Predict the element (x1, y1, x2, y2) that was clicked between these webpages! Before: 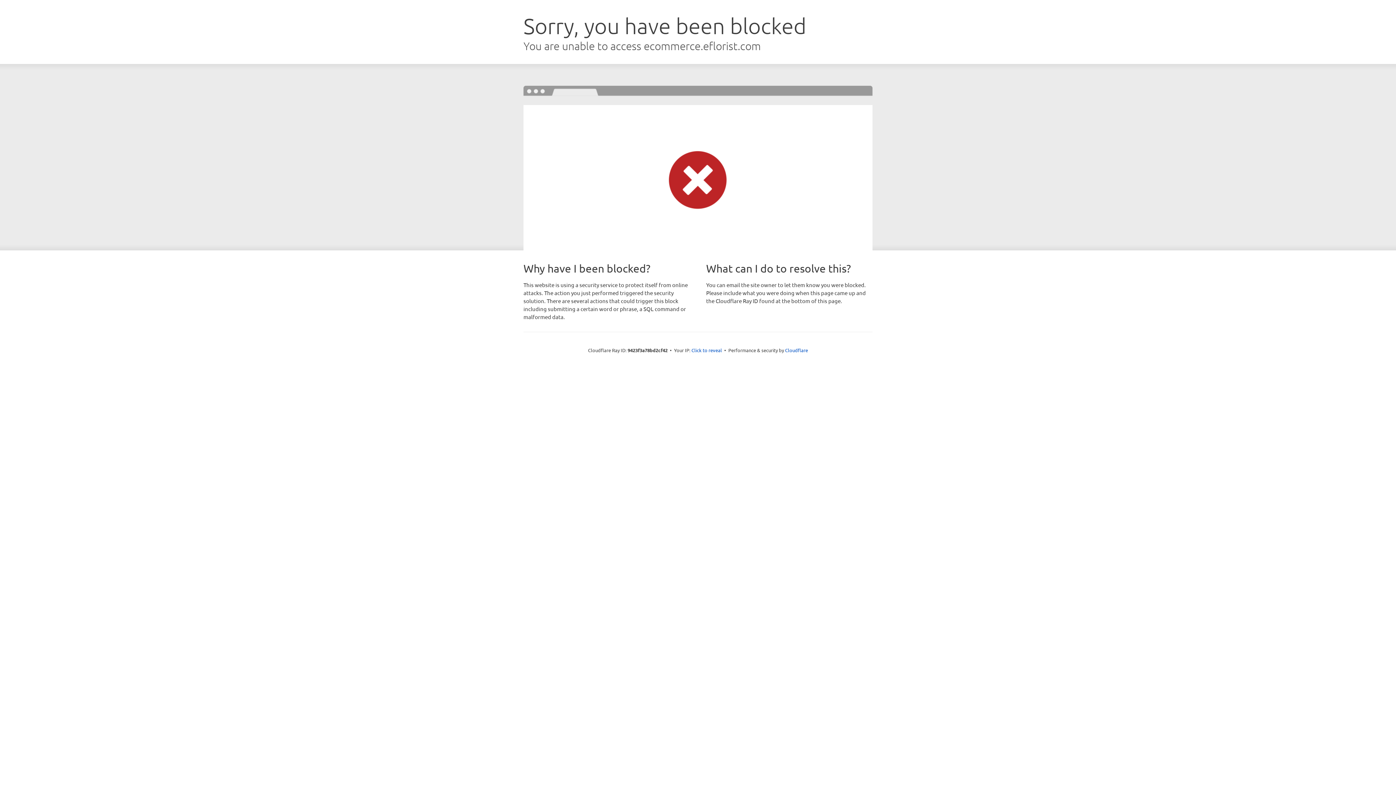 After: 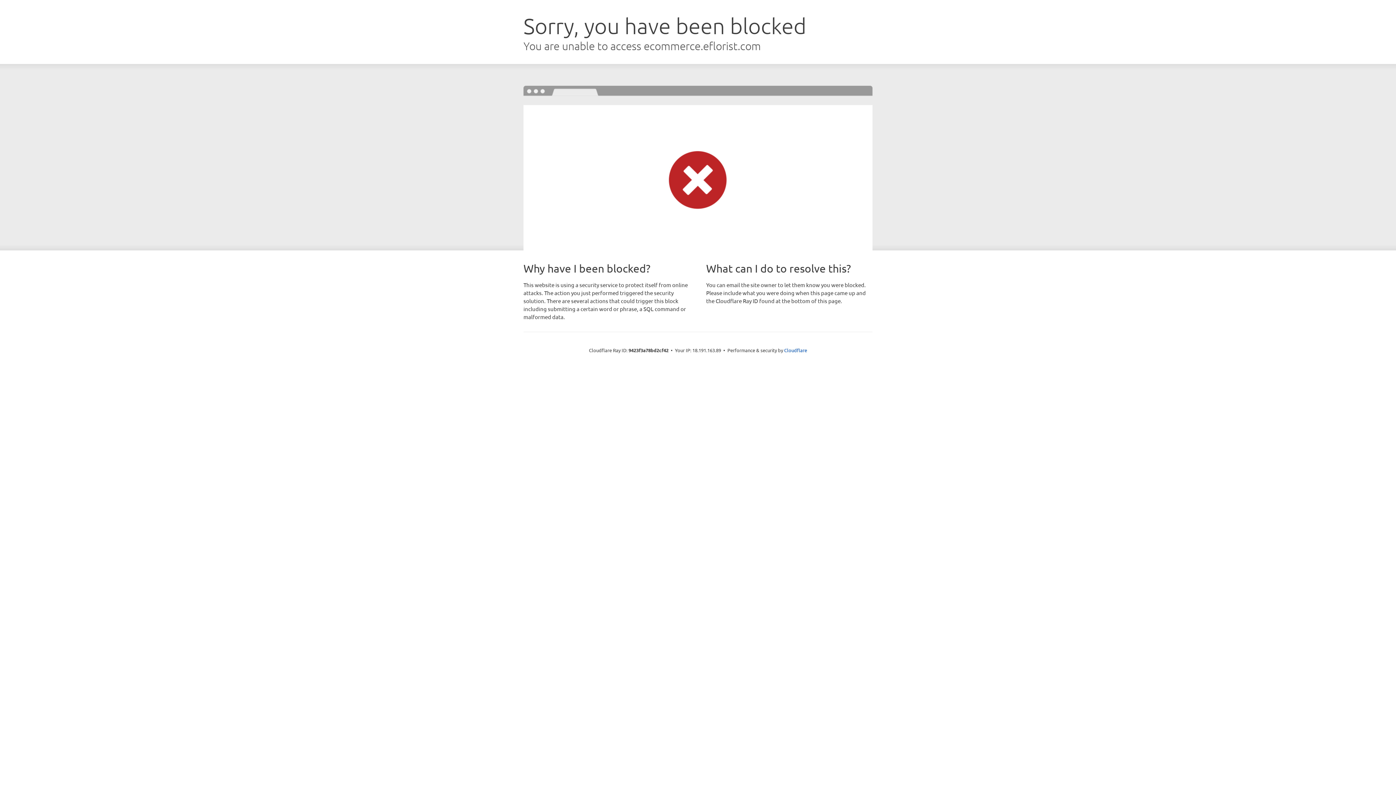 Action: label: Click to reveal bbox: (691, 346, 722, 353)